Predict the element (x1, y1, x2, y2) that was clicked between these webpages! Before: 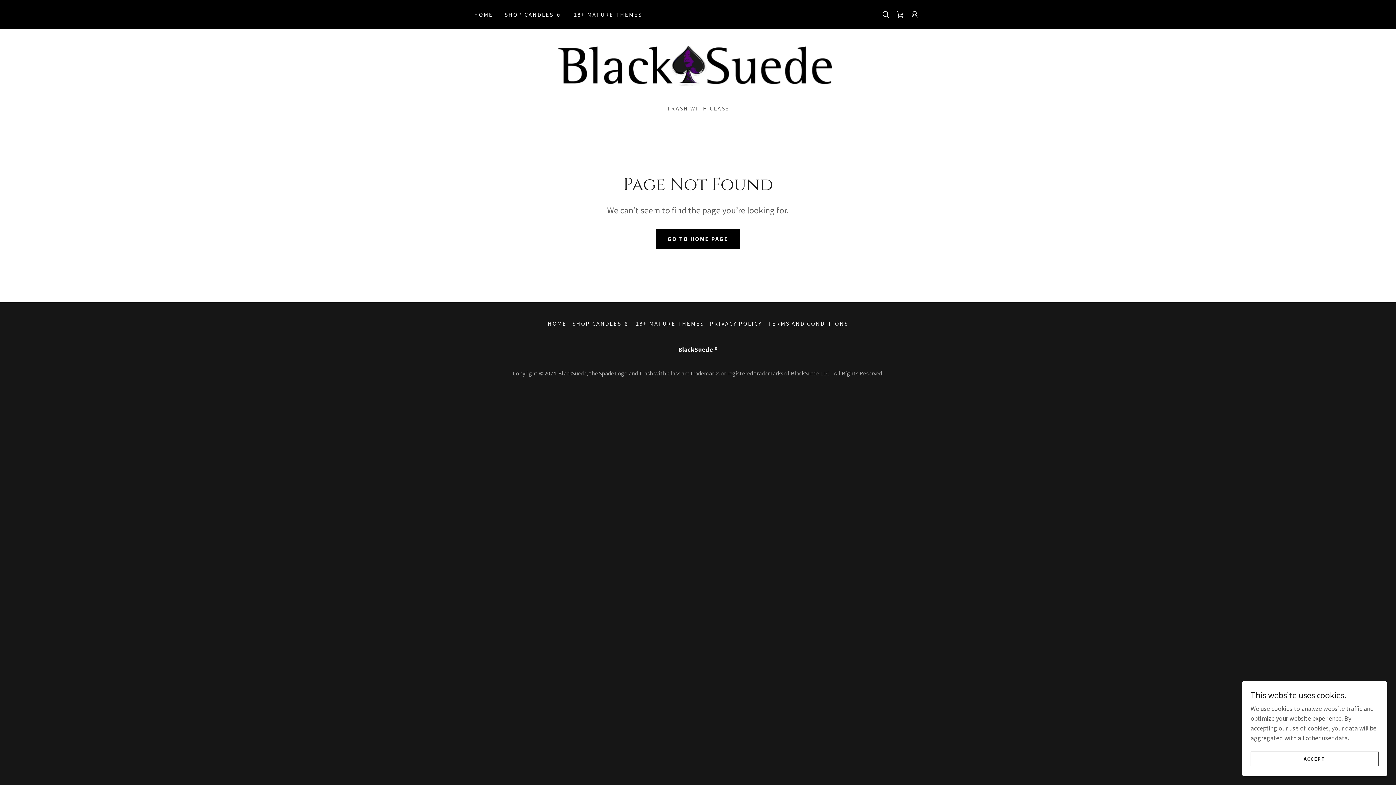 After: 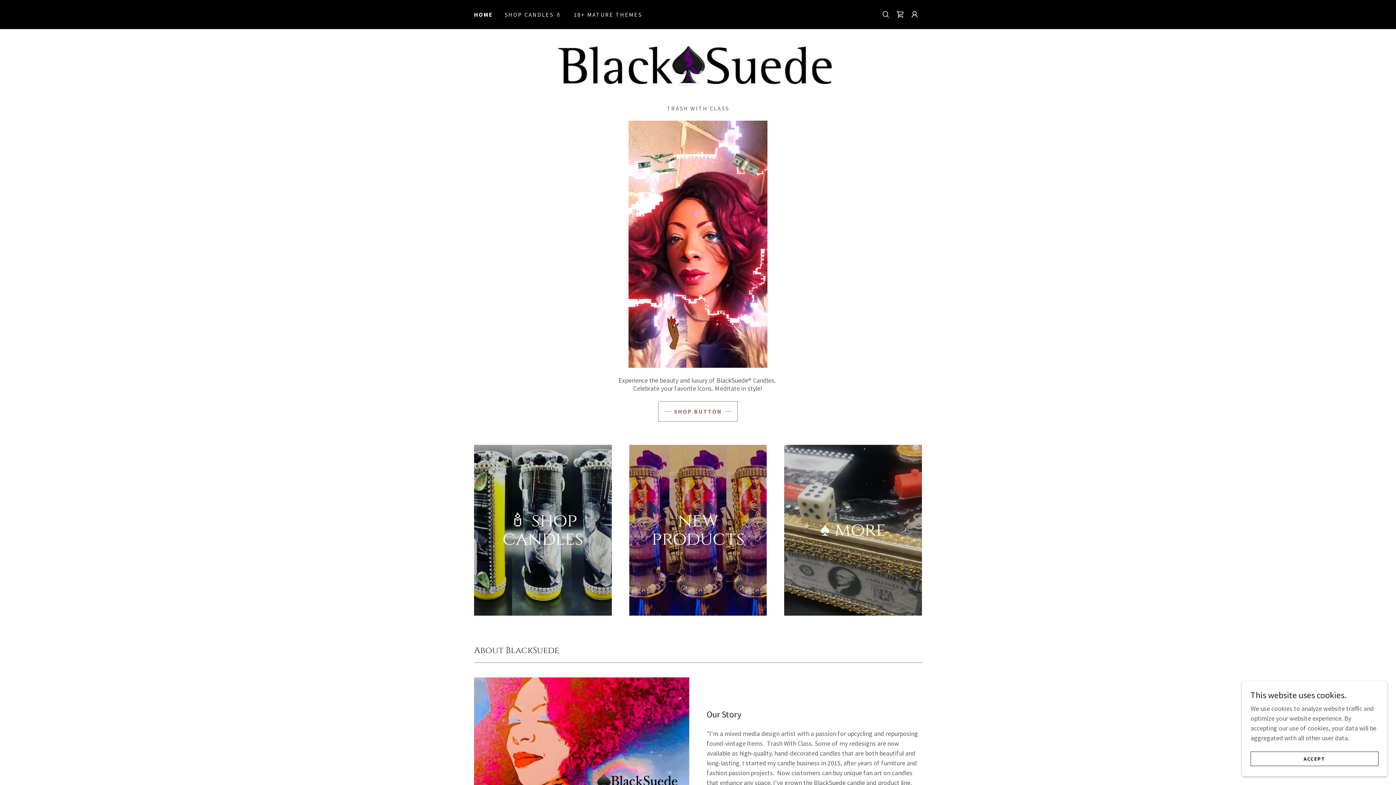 Action: bbox: (544, 317, 569, 330) label: HOME